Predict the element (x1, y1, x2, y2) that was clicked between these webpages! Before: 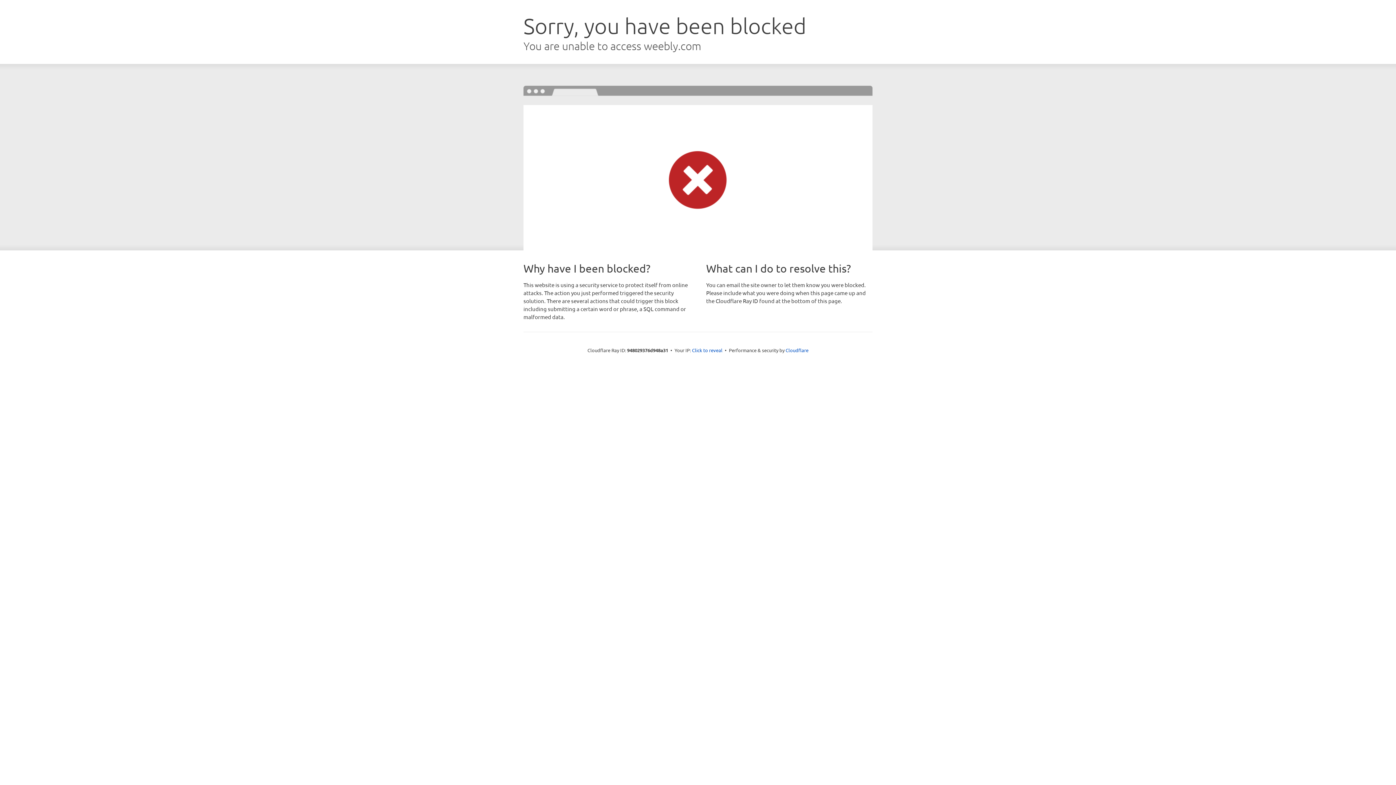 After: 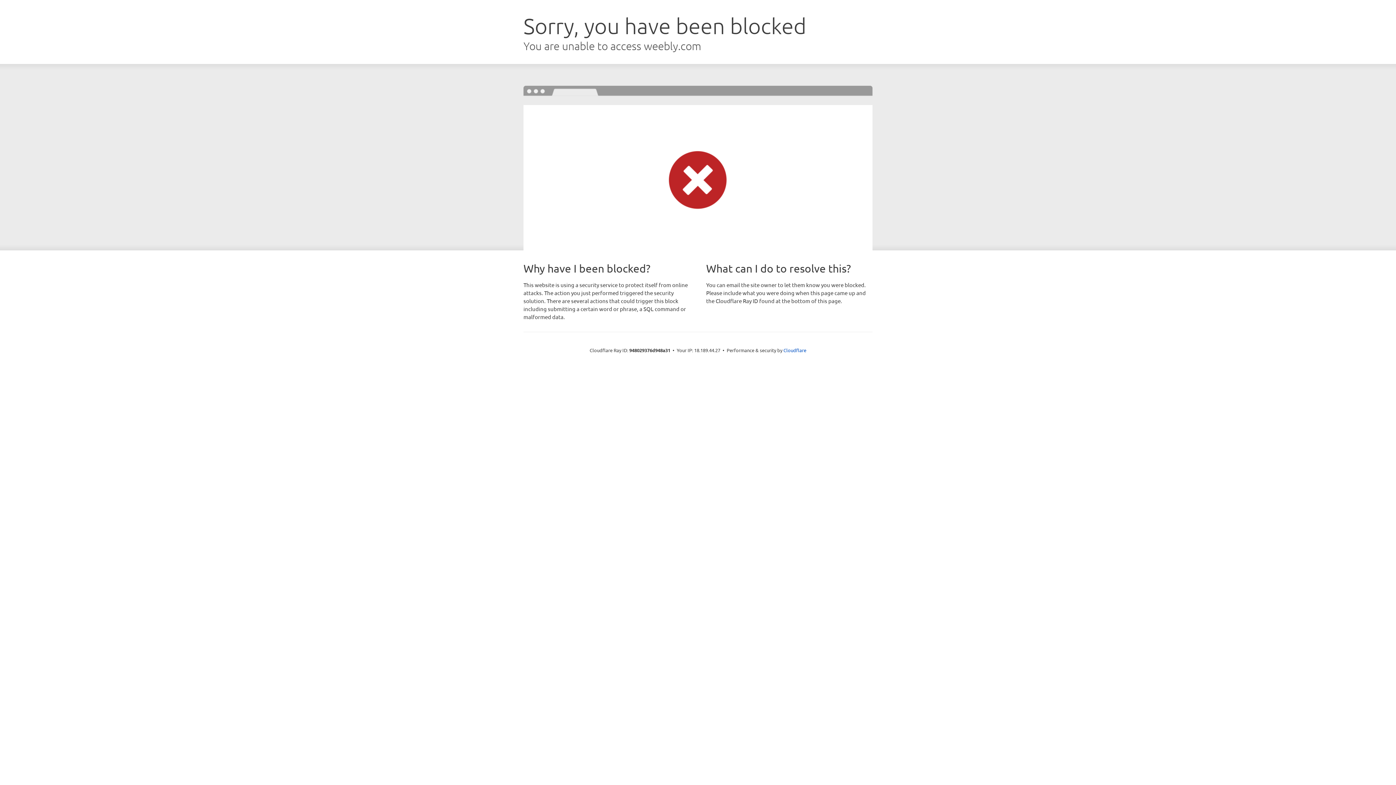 Action: label: Click to reveal bbox: (692, 346, 722, 353)